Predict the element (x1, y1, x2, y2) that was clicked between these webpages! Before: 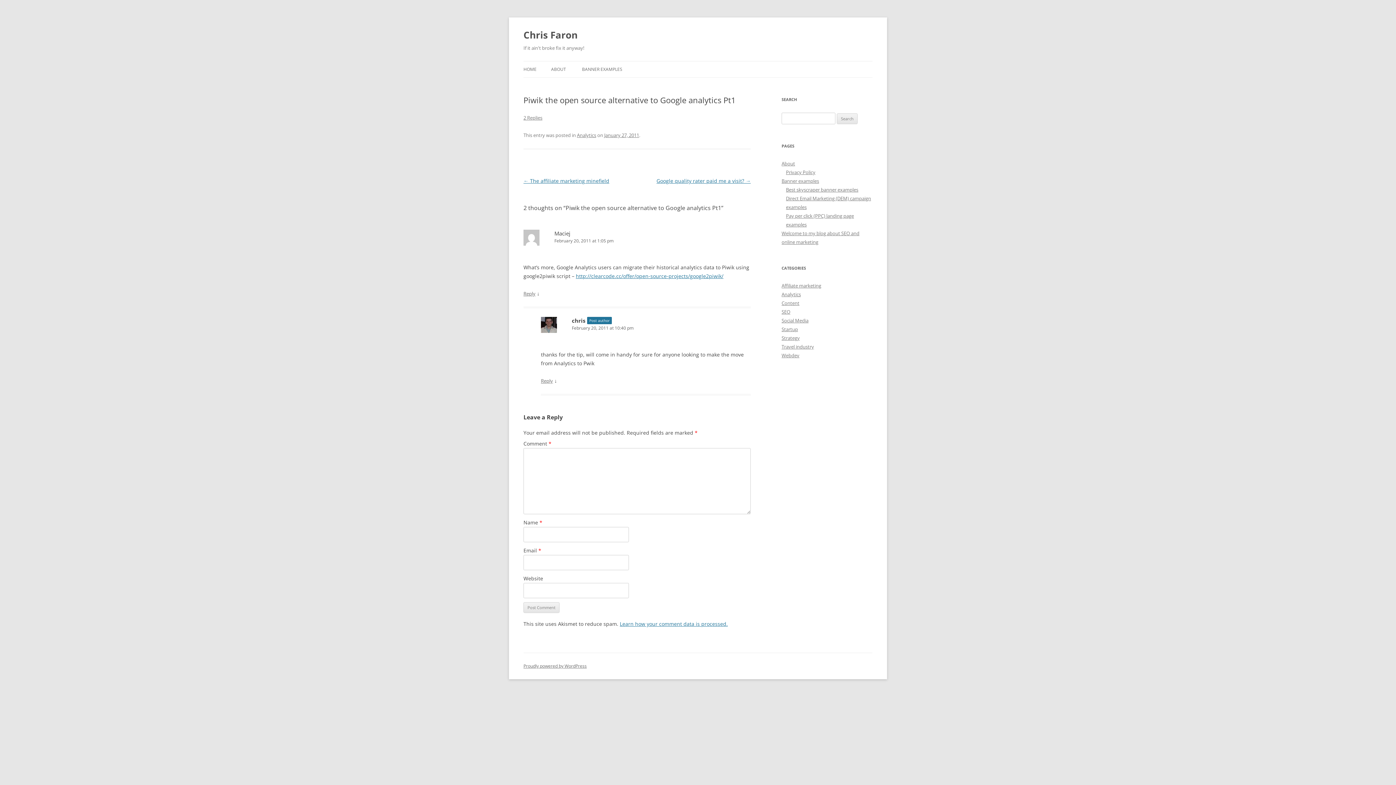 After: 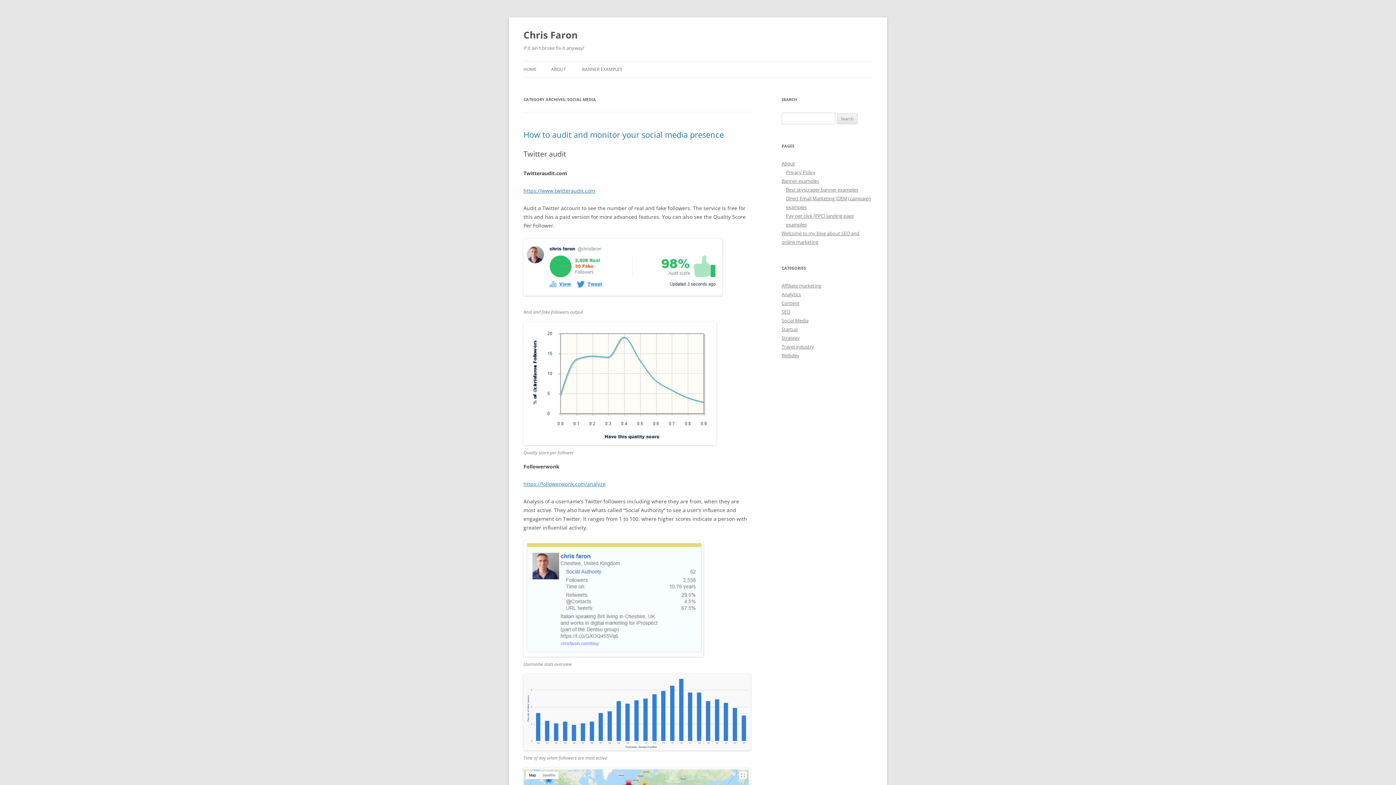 Action: bbox: (781, 317, 808, 324) label: Social Media